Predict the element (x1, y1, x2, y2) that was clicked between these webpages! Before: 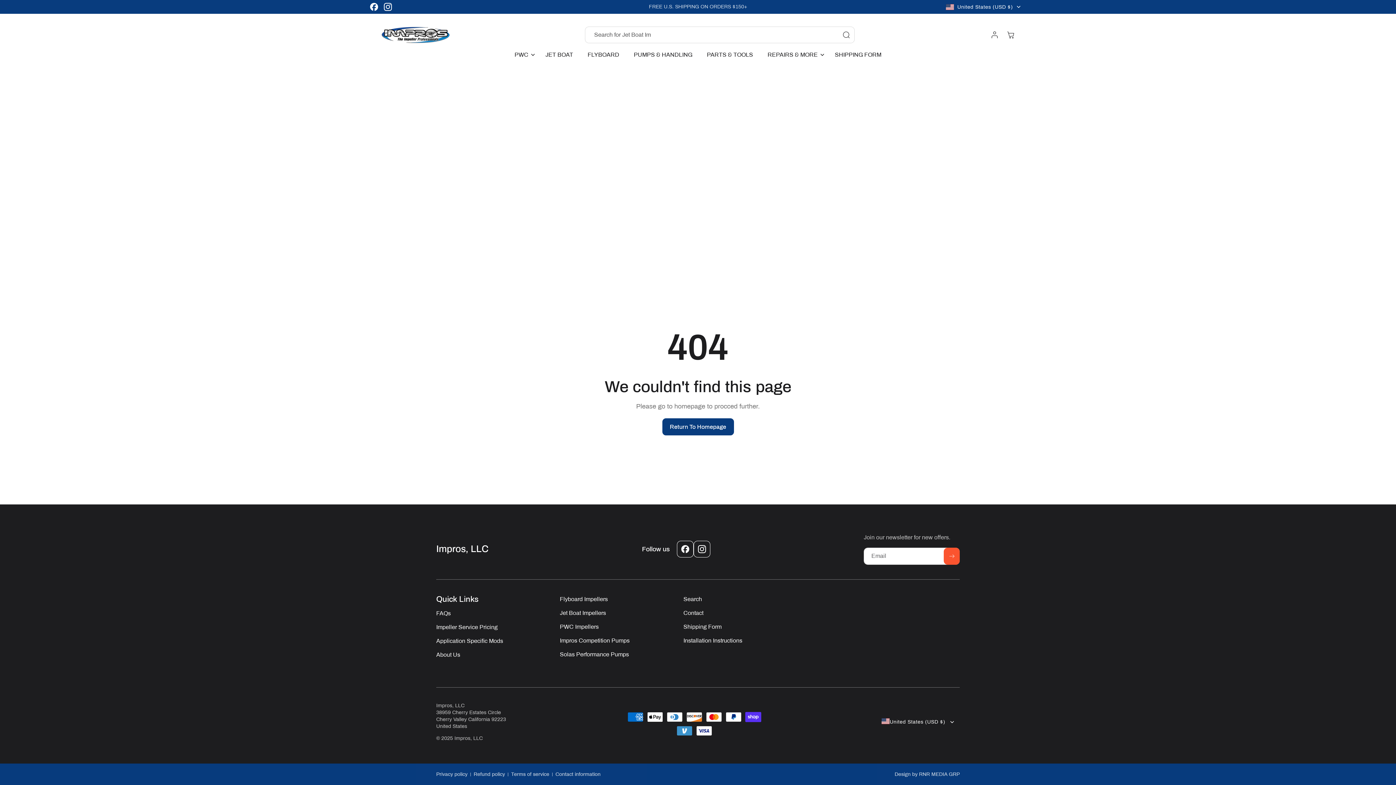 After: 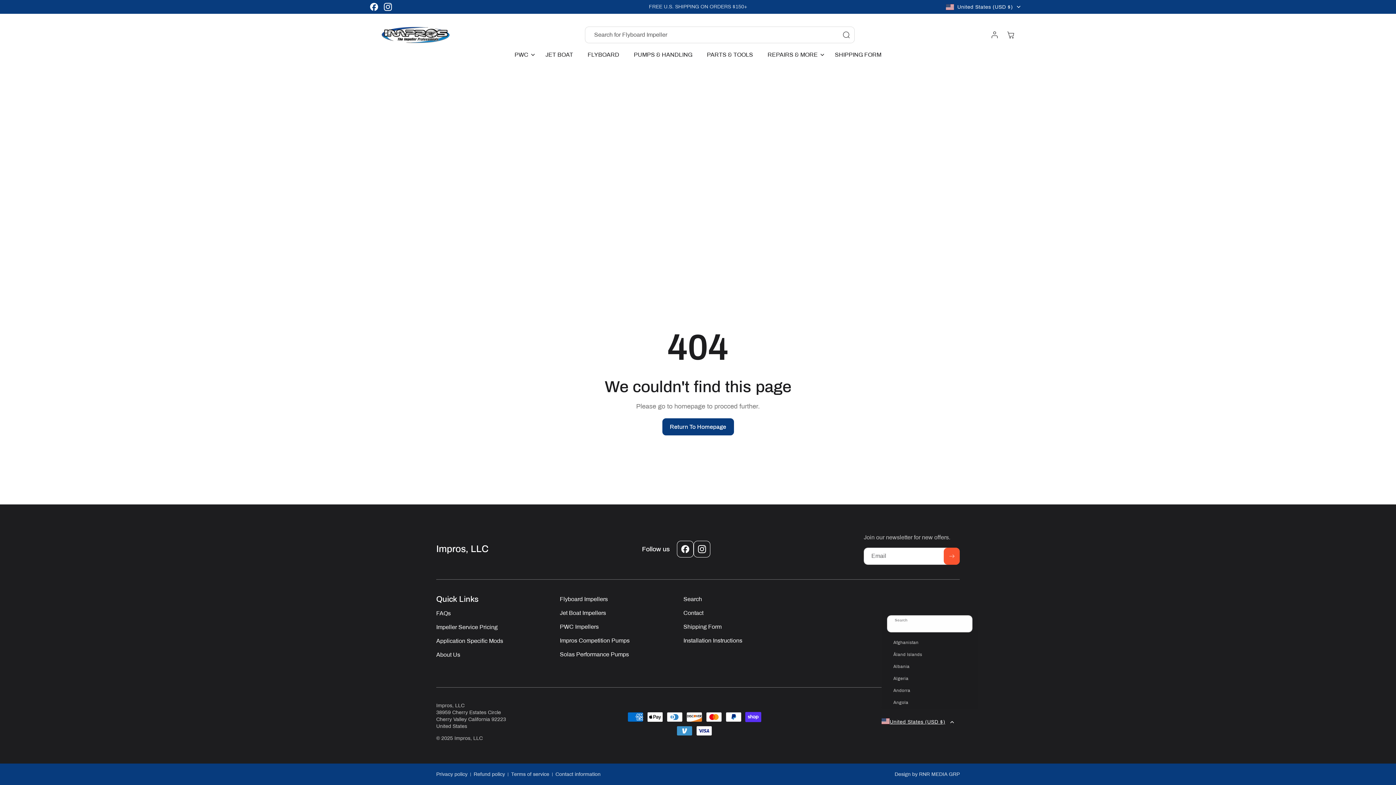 Action: label: United States (USD $) bbox: (881, 713, 960, 731)